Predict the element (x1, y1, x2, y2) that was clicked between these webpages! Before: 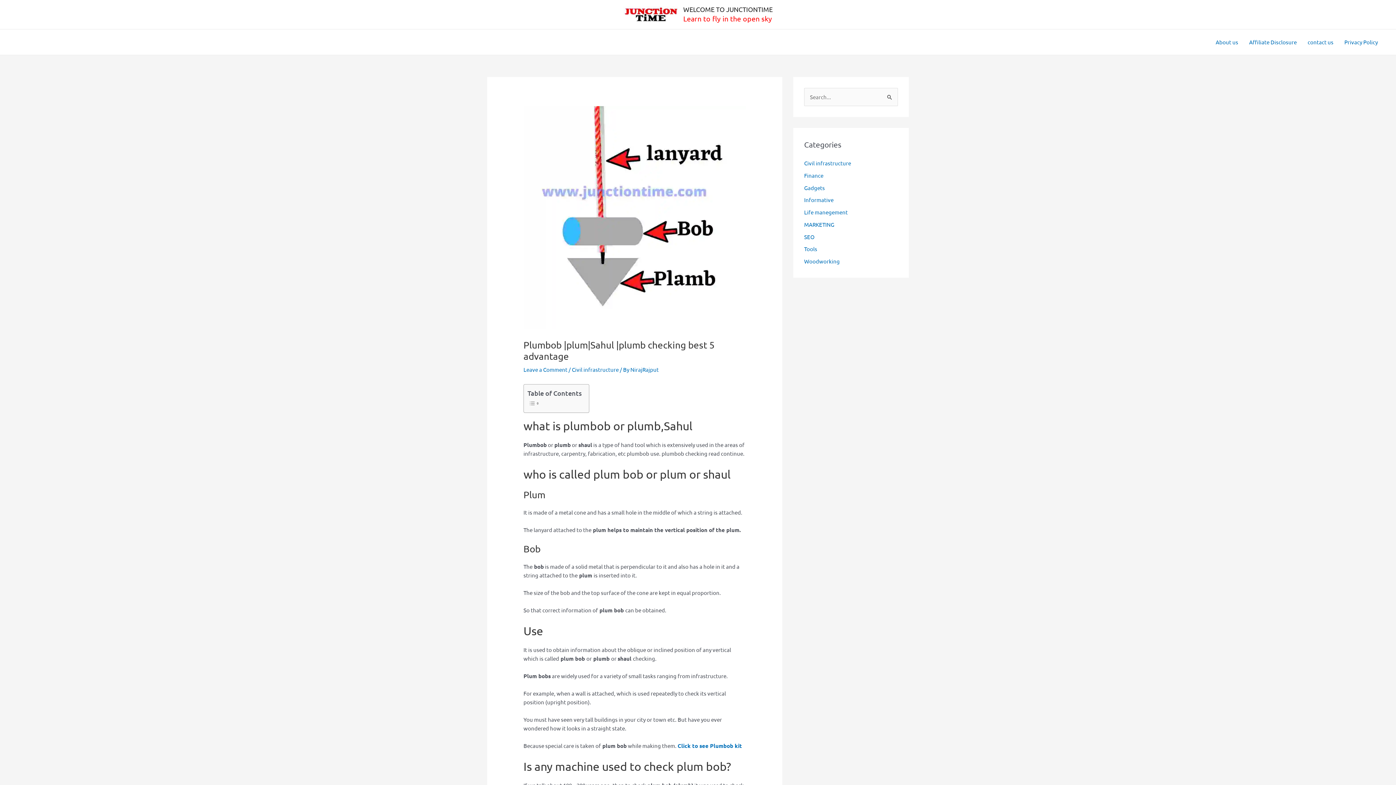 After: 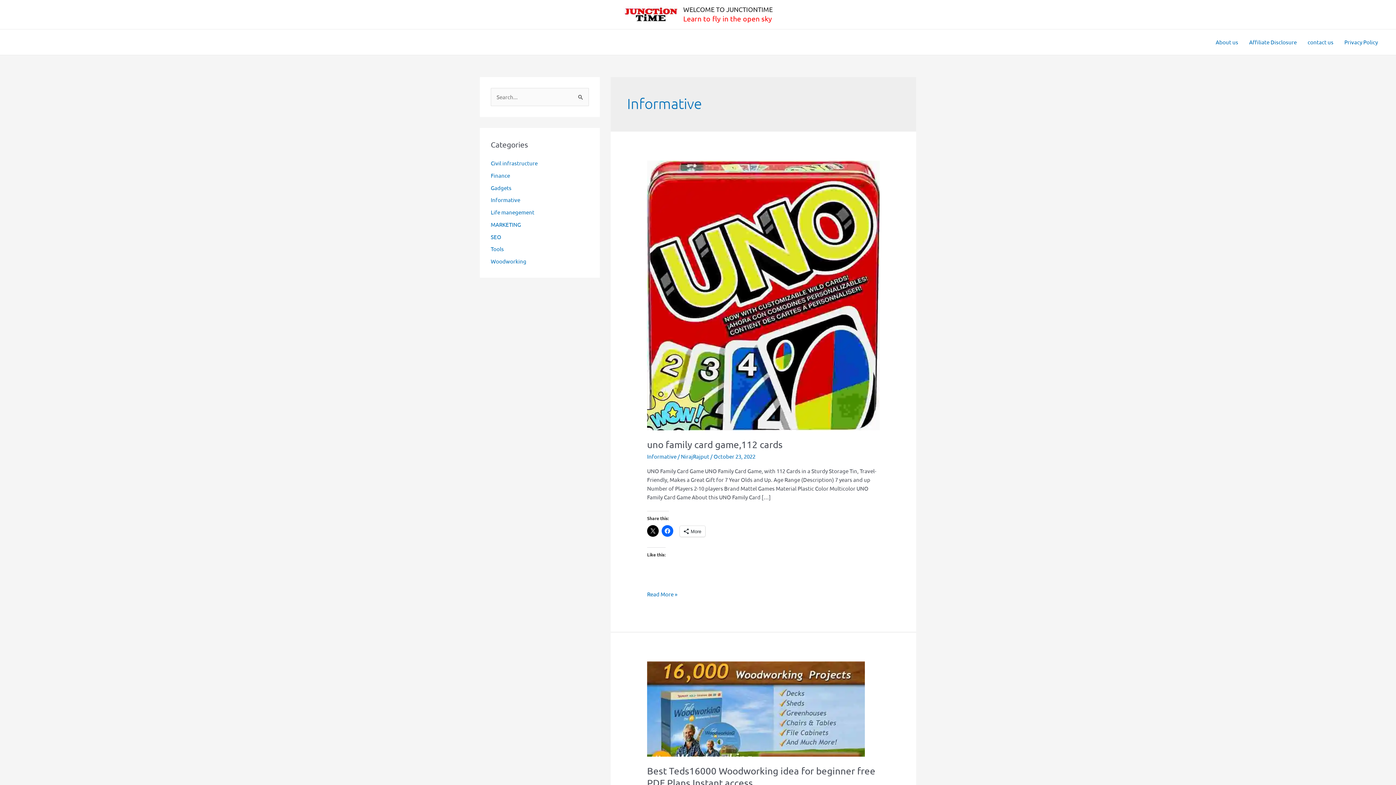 Action: bbox: (804, 196, 833, 203) label: Informative